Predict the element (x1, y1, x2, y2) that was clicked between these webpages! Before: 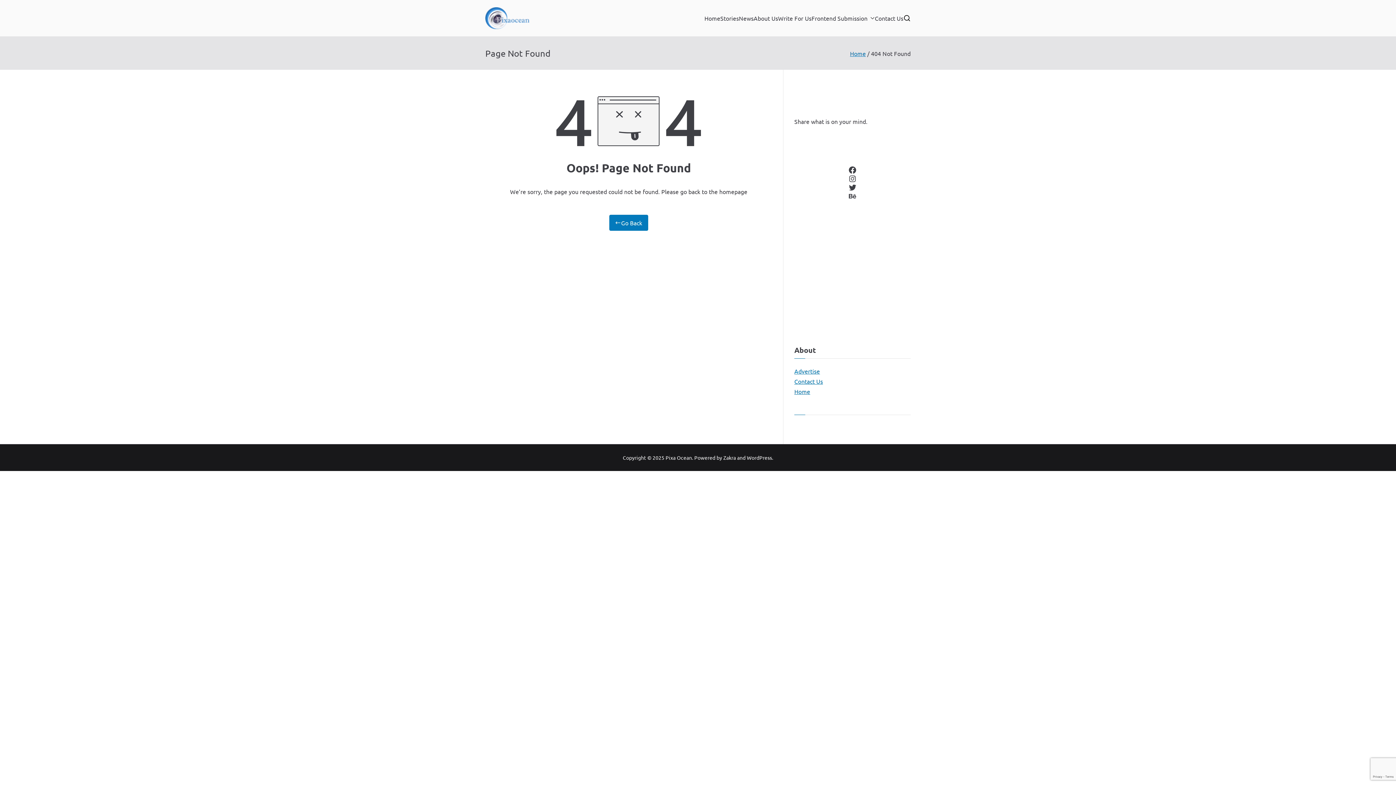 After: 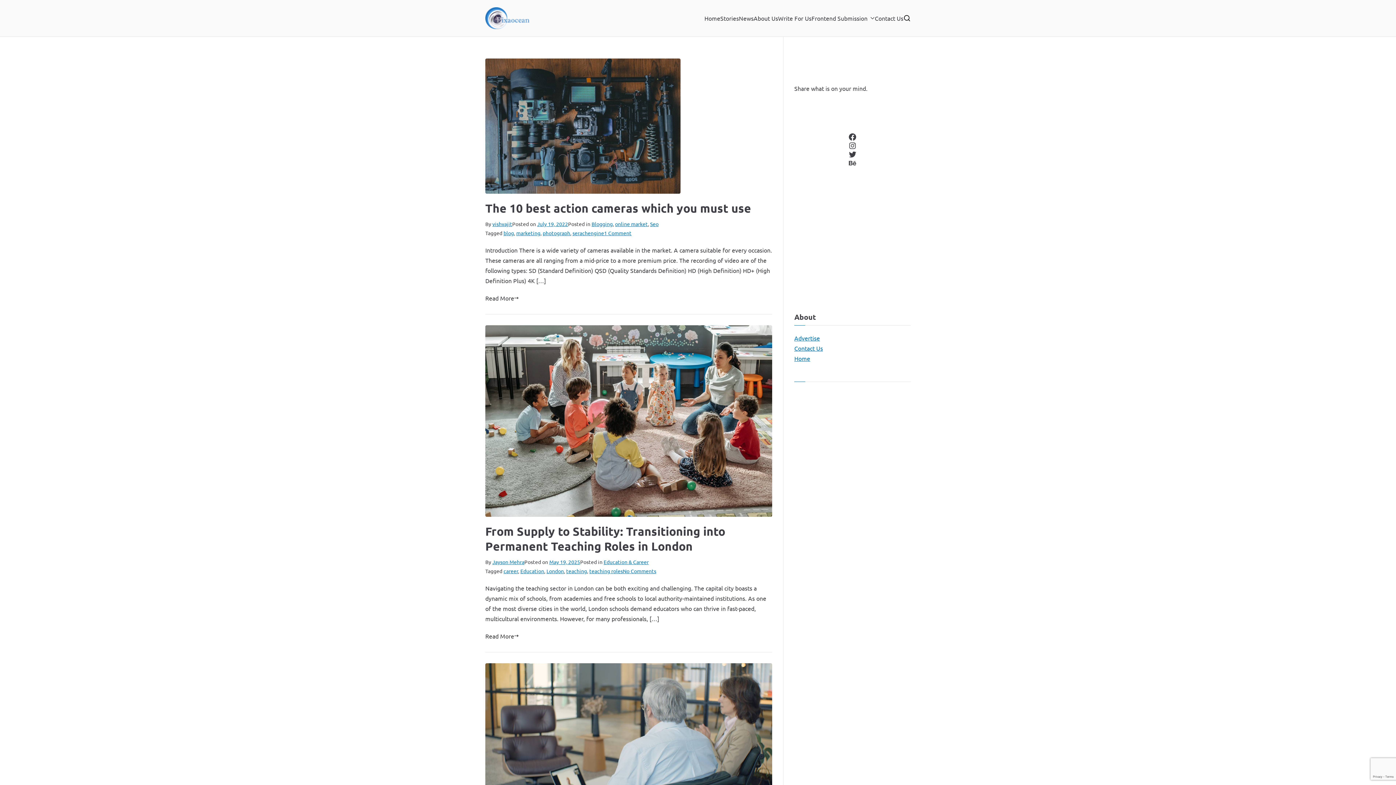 Action: label: Pixa Ocean bbox: (665, 454, 692, 461)